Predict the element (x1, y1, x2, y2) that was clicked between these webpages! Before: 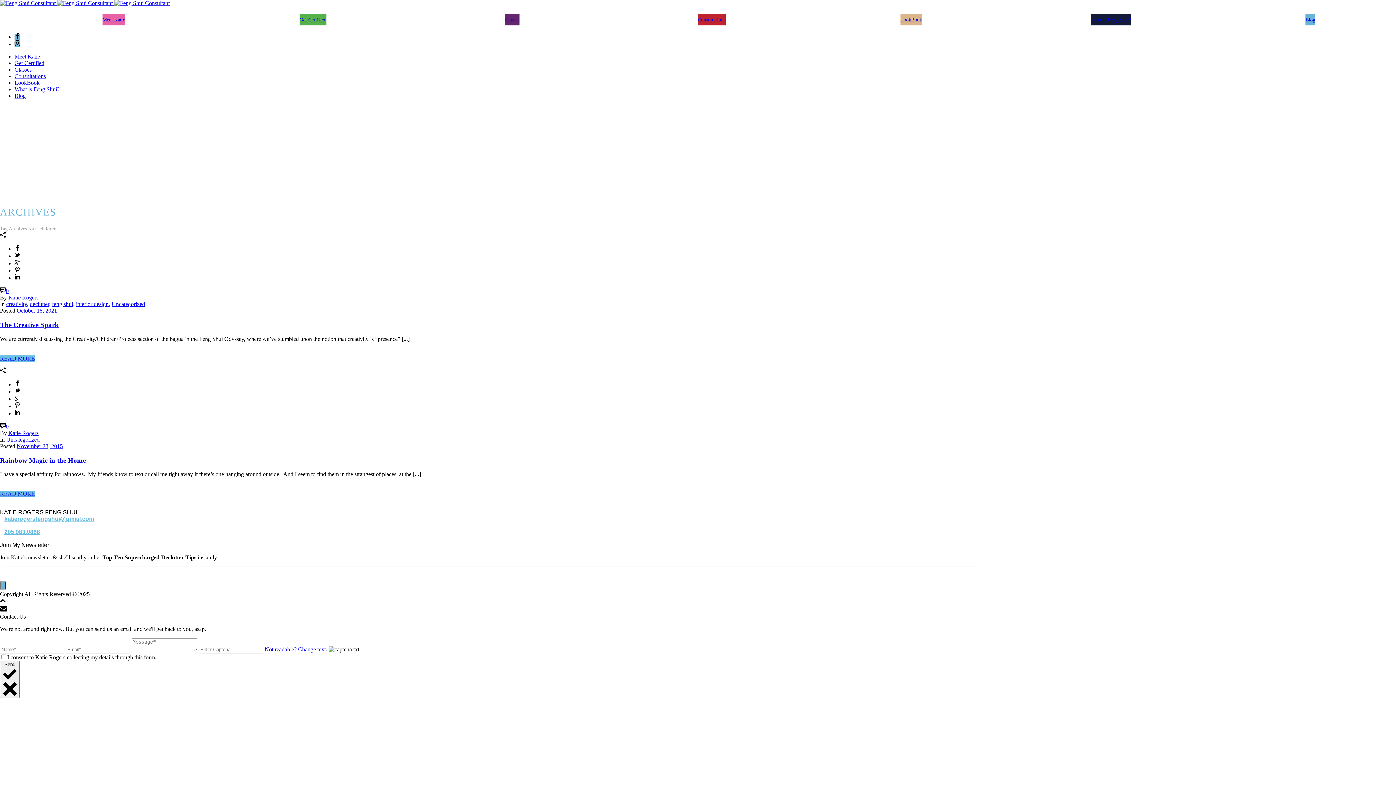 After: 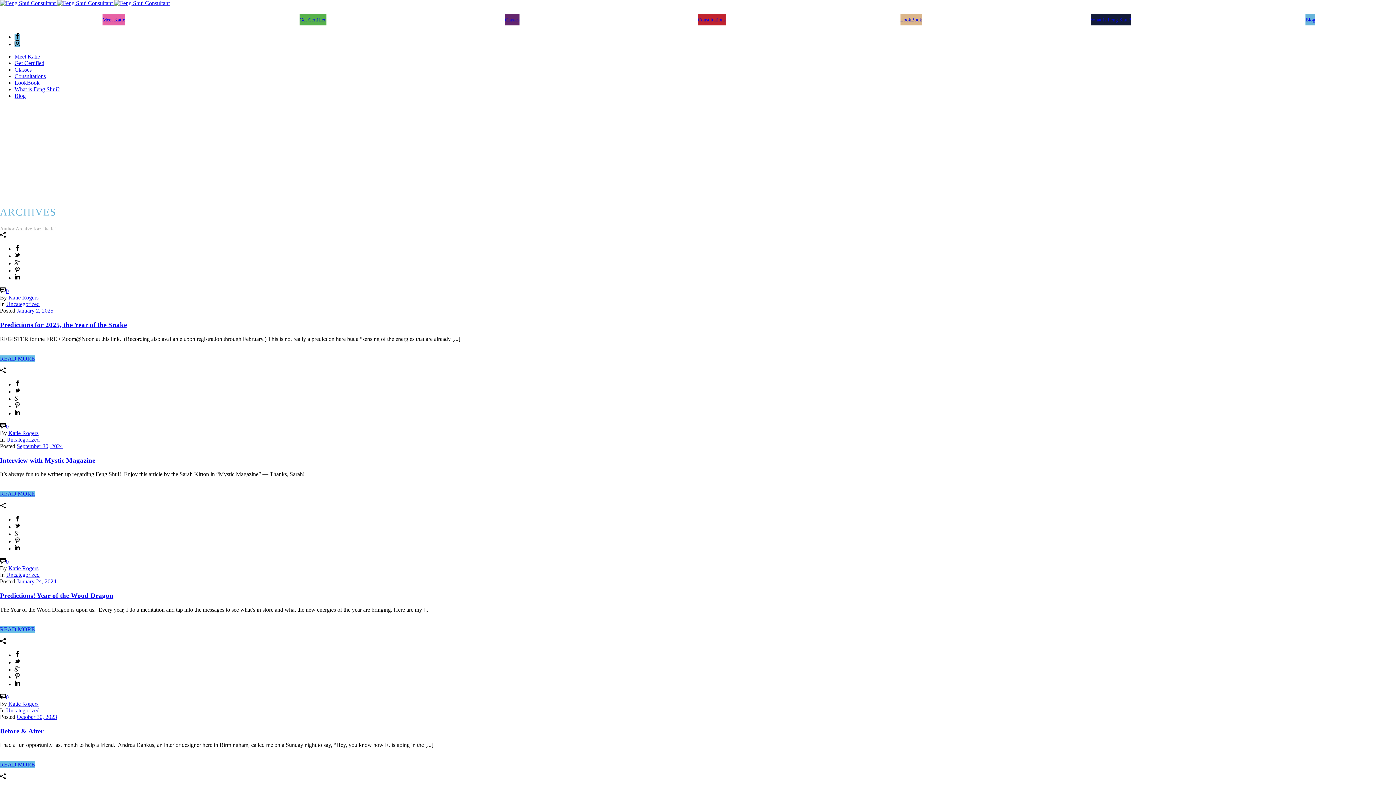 Action: label: Katie Rogers bbox: (8, 294, 38, 300)